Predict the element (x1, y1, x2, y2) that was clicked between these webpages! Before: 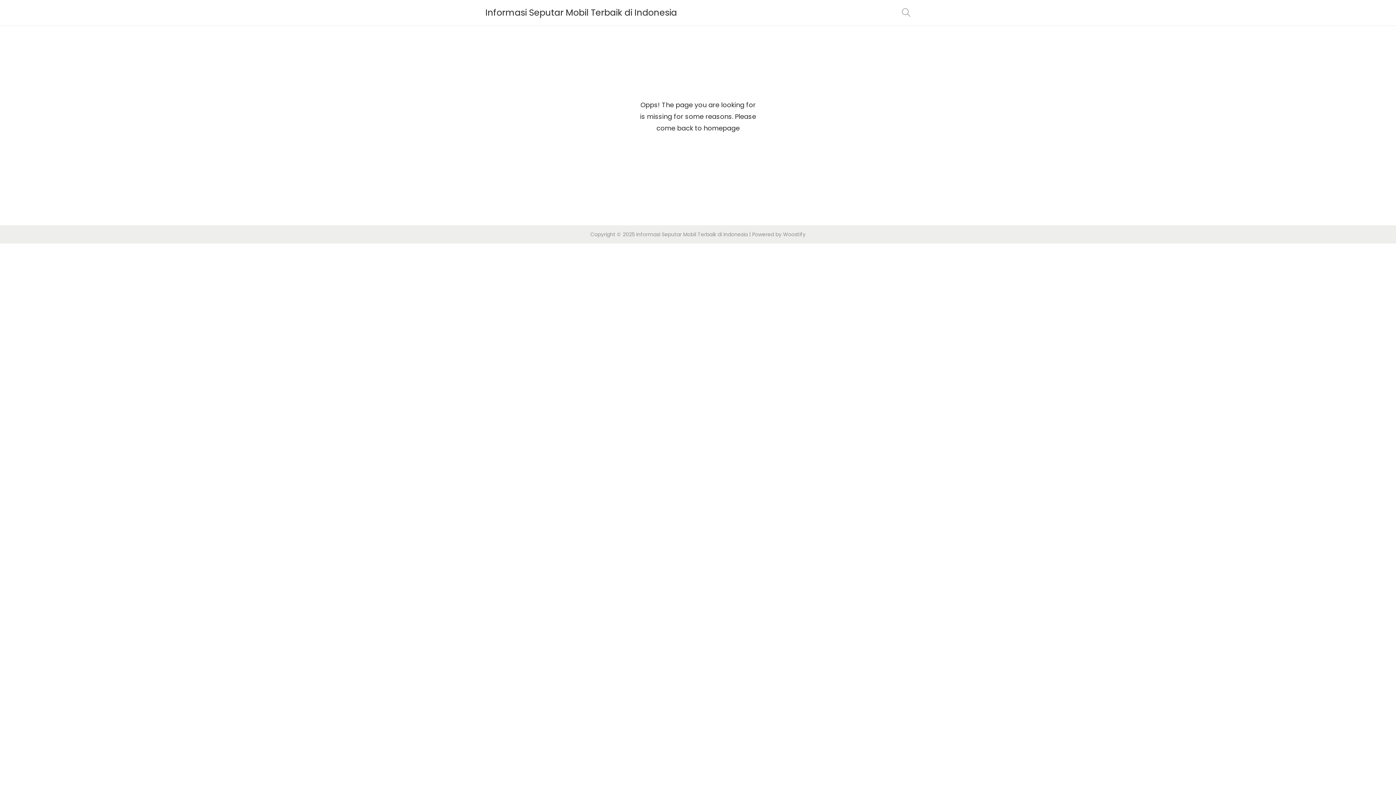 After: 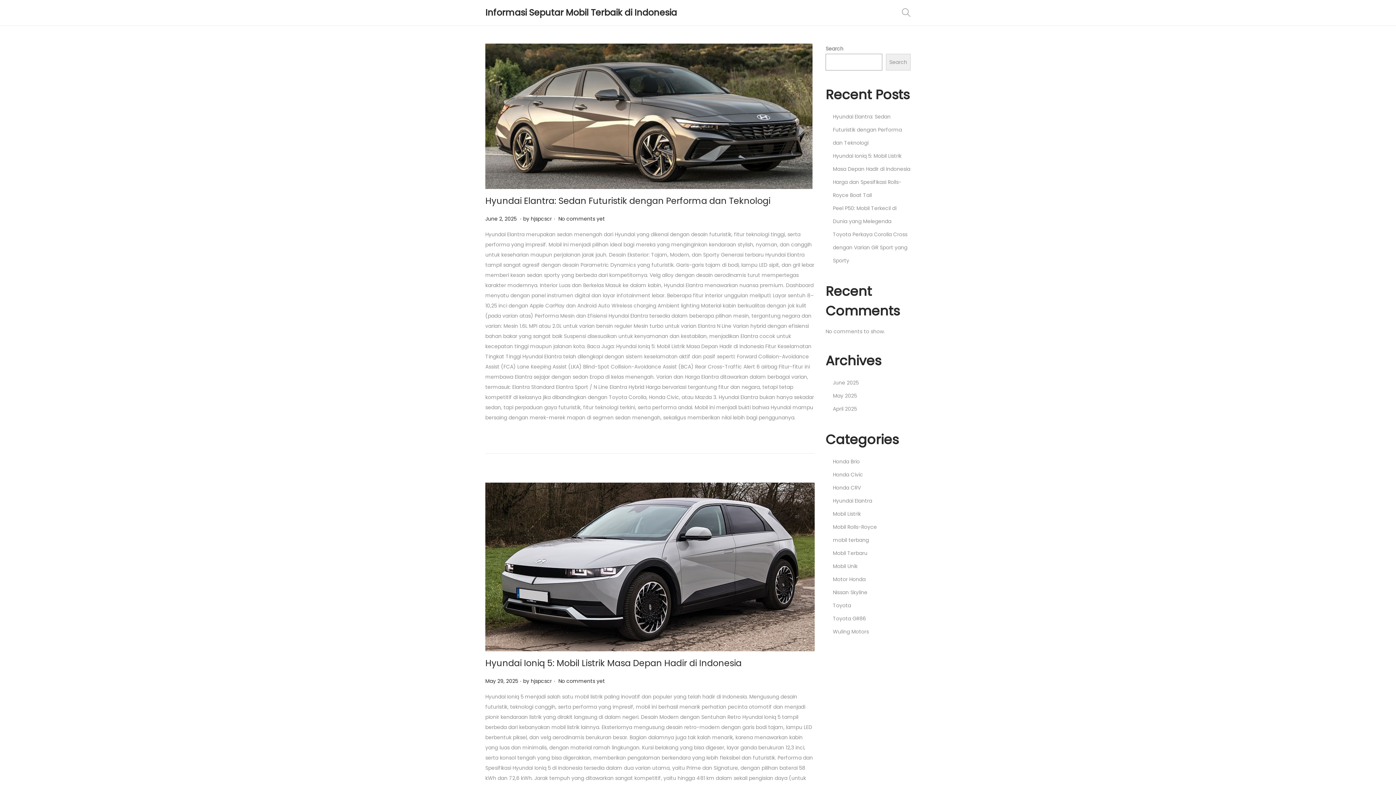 Action: label: Informasi Seputar Mobil Terbaik di Indonesia bbox: (485, 6, 677, 18)